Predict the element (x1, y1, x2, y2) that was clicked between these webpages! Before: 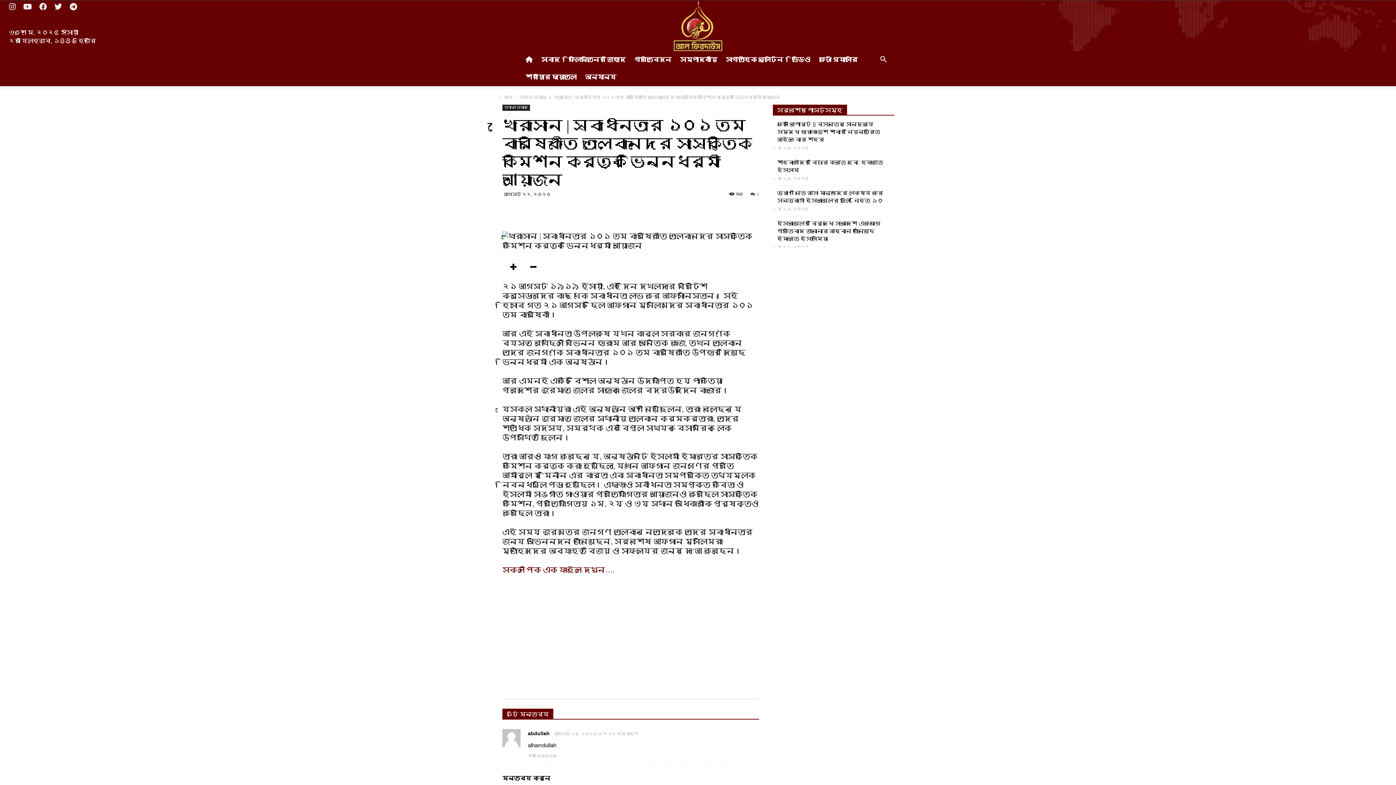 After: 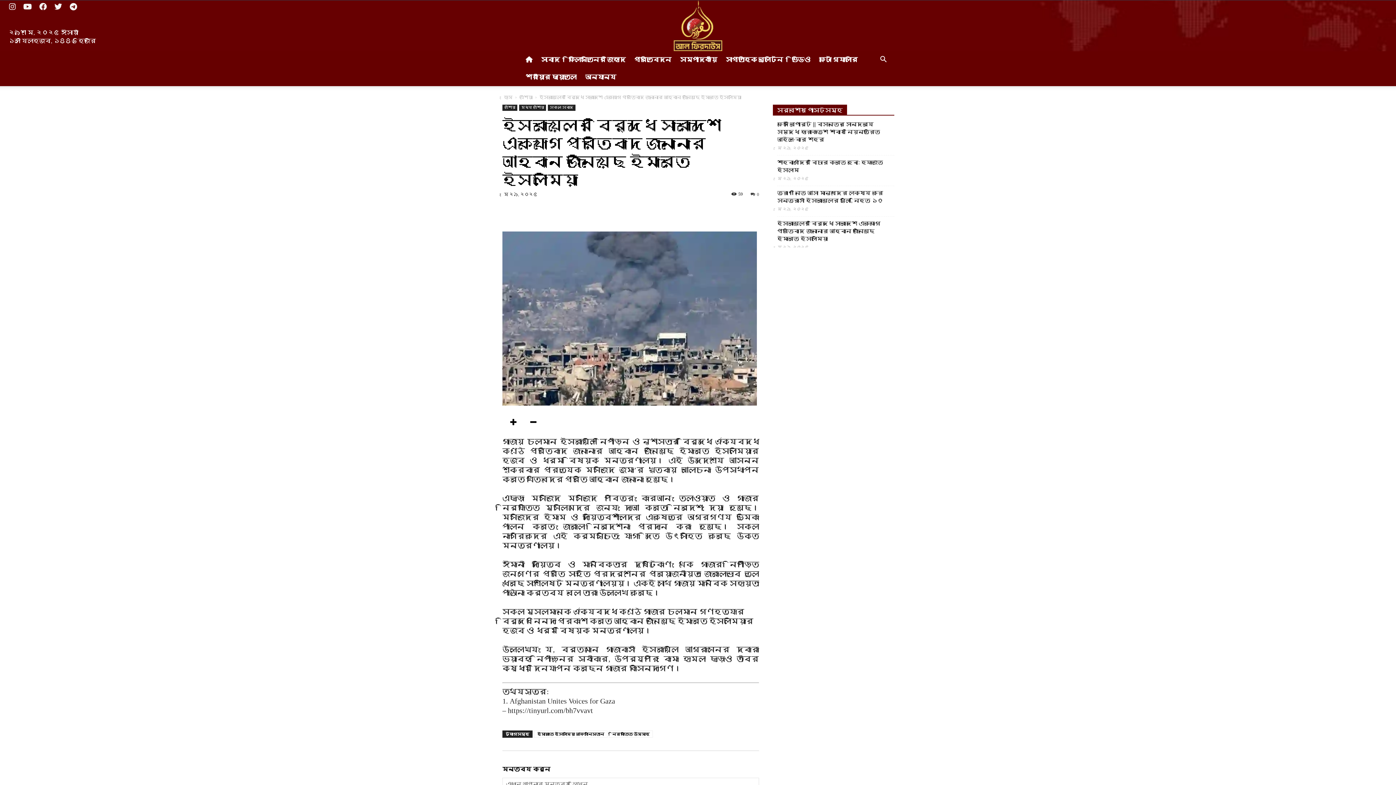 Action: bbox: (777, 219, 894, 242) label: ইসরায়েলের বিরুদ্ধে সারাদেশে একযোগে প্রতিবাদ জানানোর আহ্বান জানিয়েছে ইমারতে ইসলামিয়া